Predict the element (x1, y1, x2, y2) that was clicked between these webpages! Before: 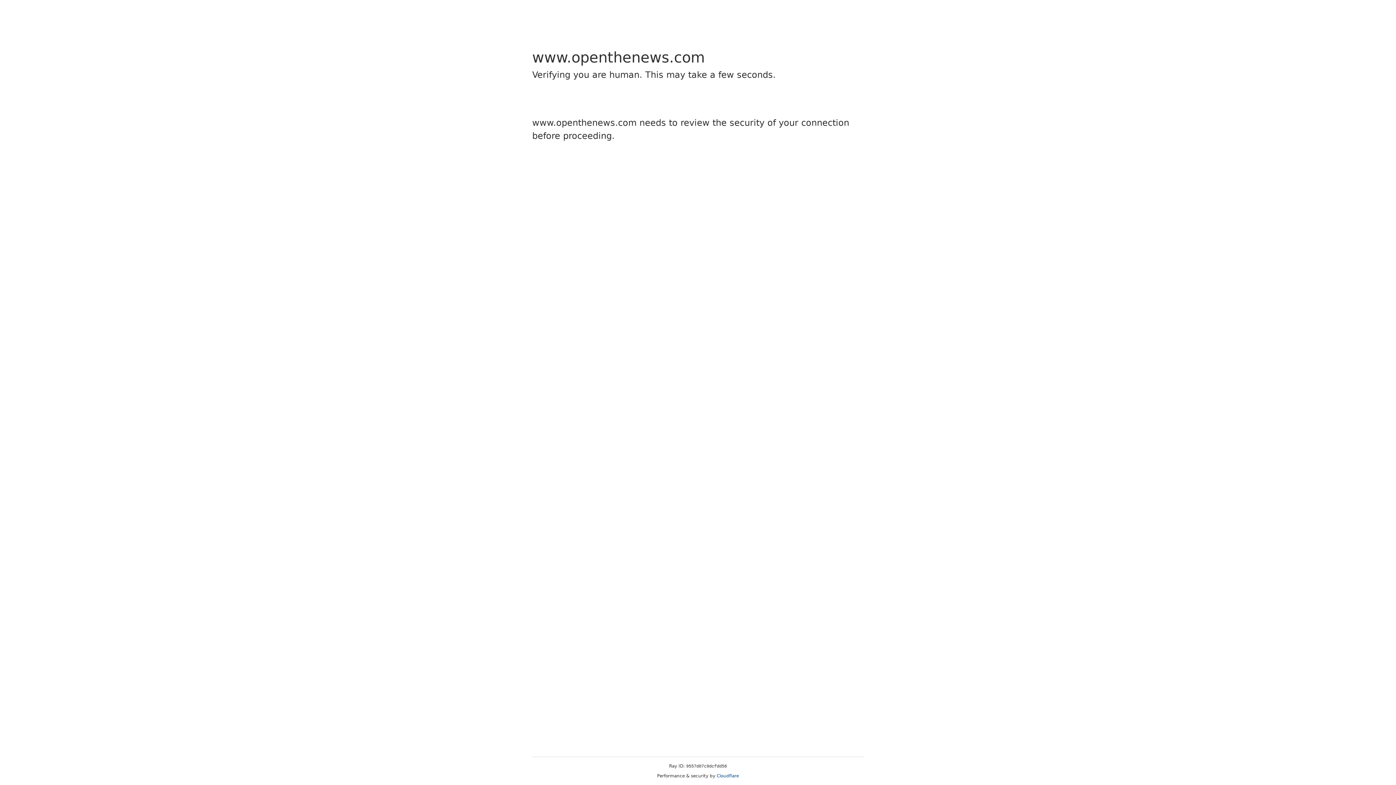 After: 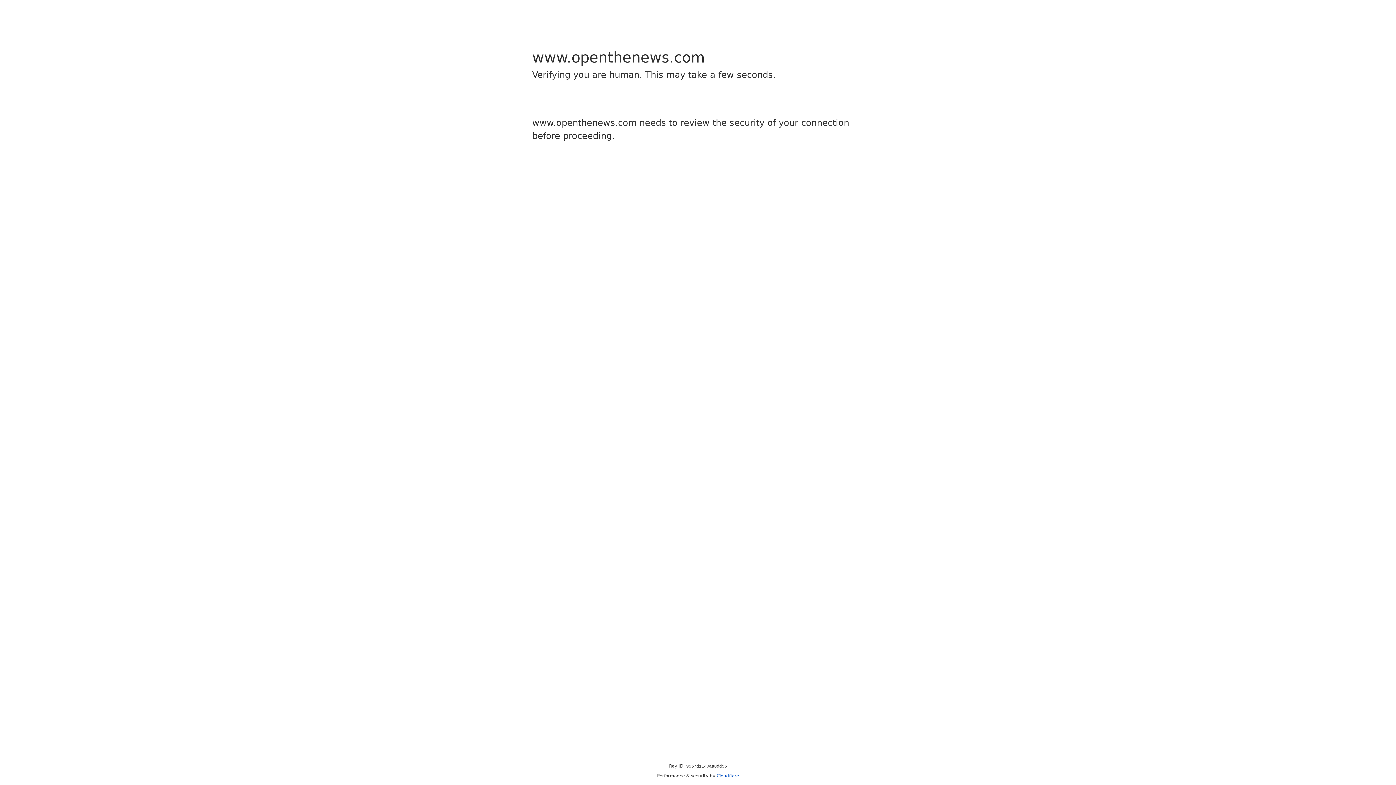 Action: bbox: (716, 773, 739, 778) label: Cloudflare